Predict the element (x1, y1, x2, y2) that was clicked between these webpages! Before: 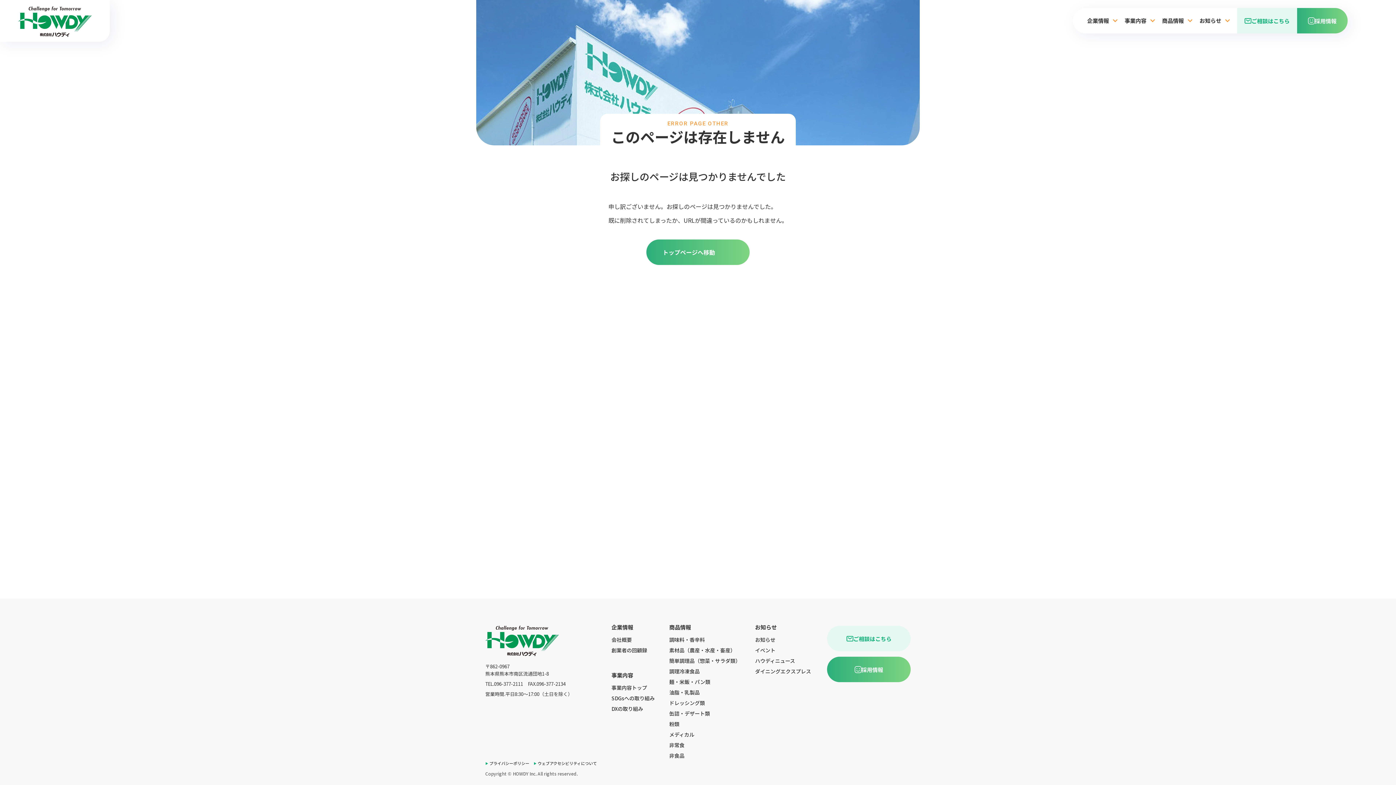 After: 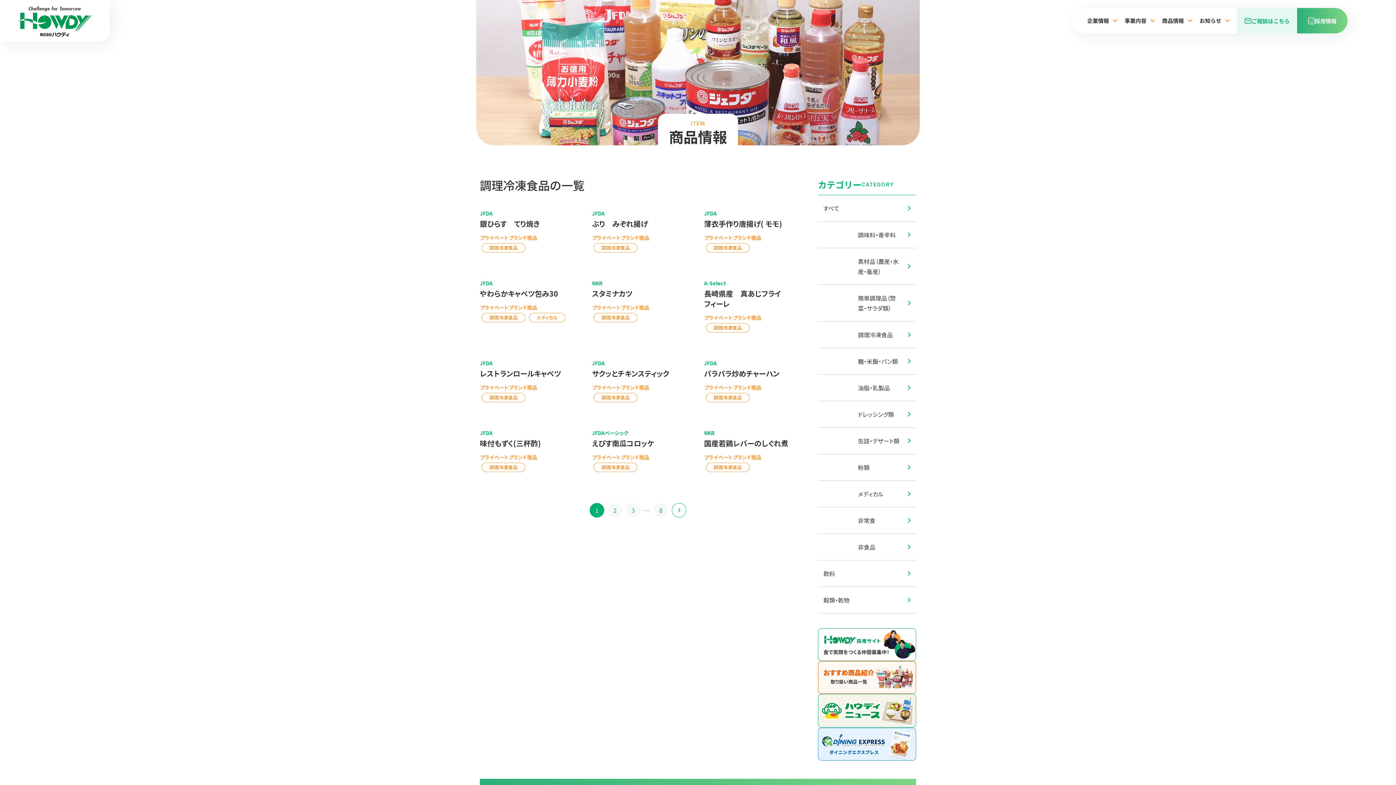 Action: bbox: (669, 668, 700, 675) label: 調理冷凍食品